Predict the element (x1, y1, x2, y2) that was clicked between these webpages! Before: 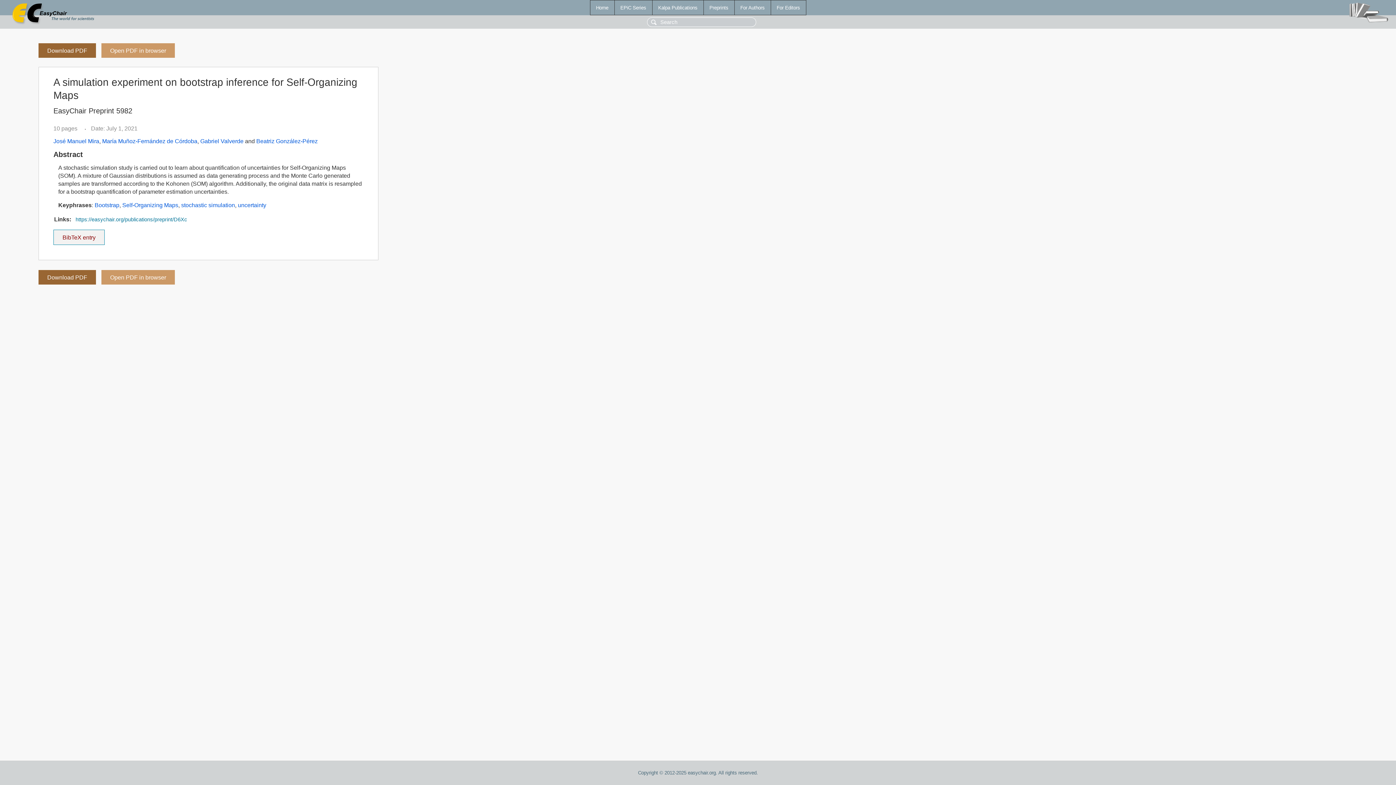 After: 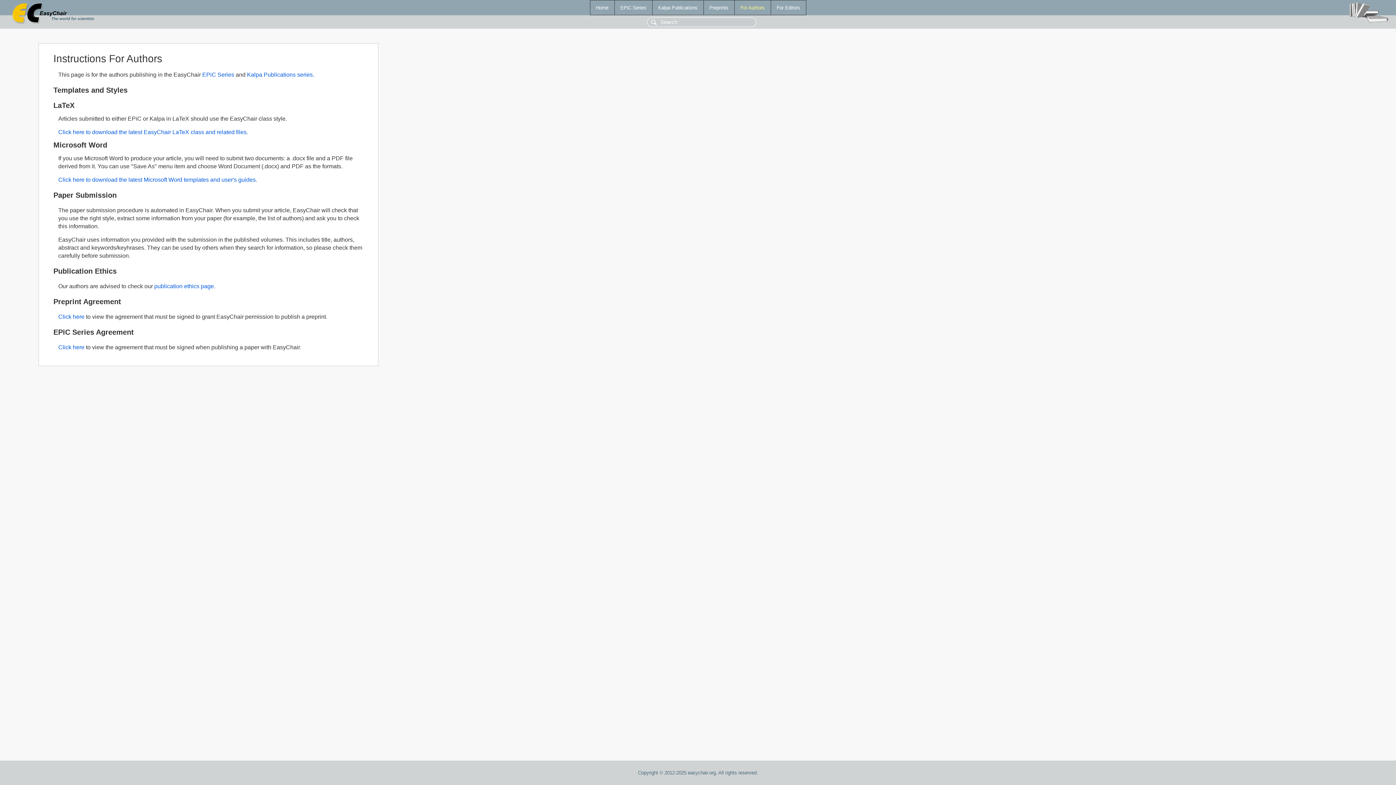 Action: bbox: (734, 0, 770, 14) label: For Authors